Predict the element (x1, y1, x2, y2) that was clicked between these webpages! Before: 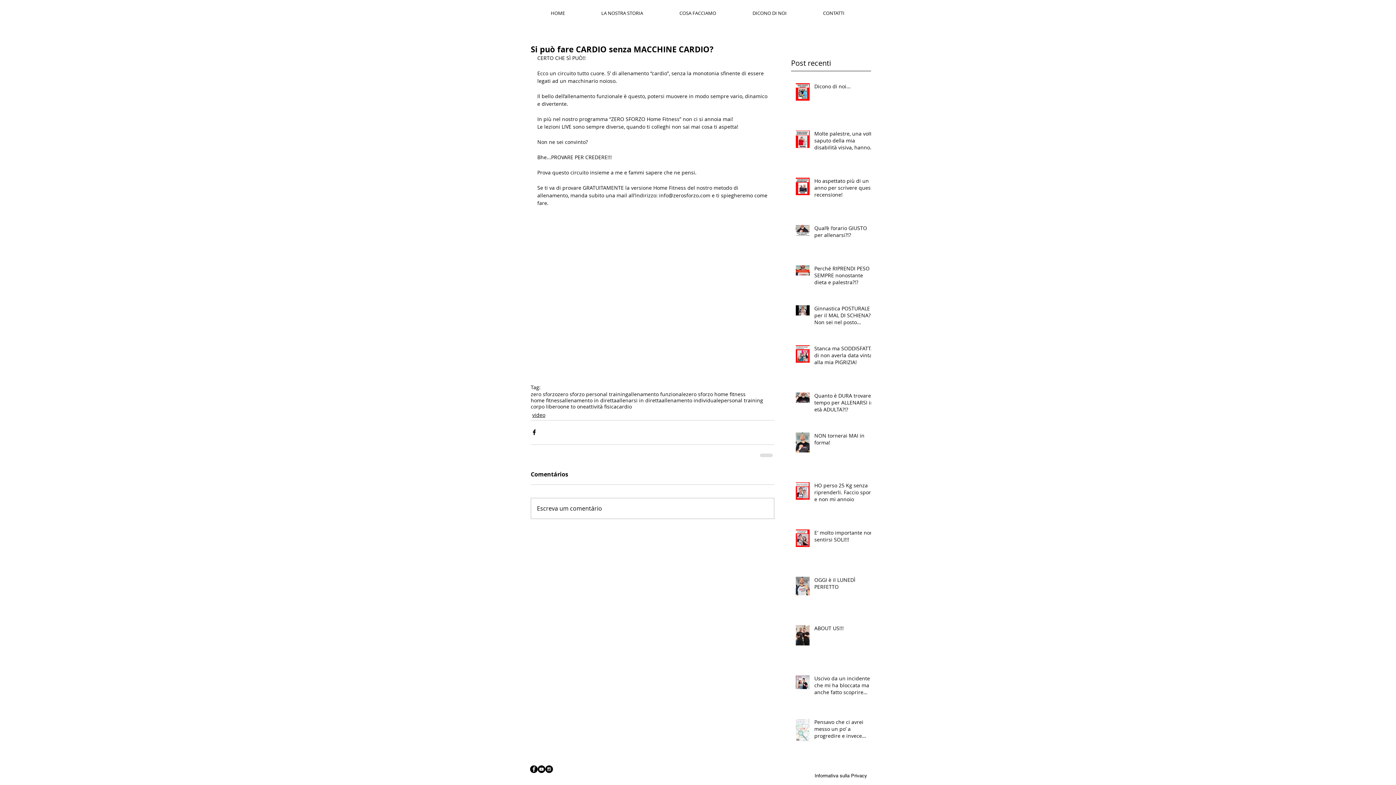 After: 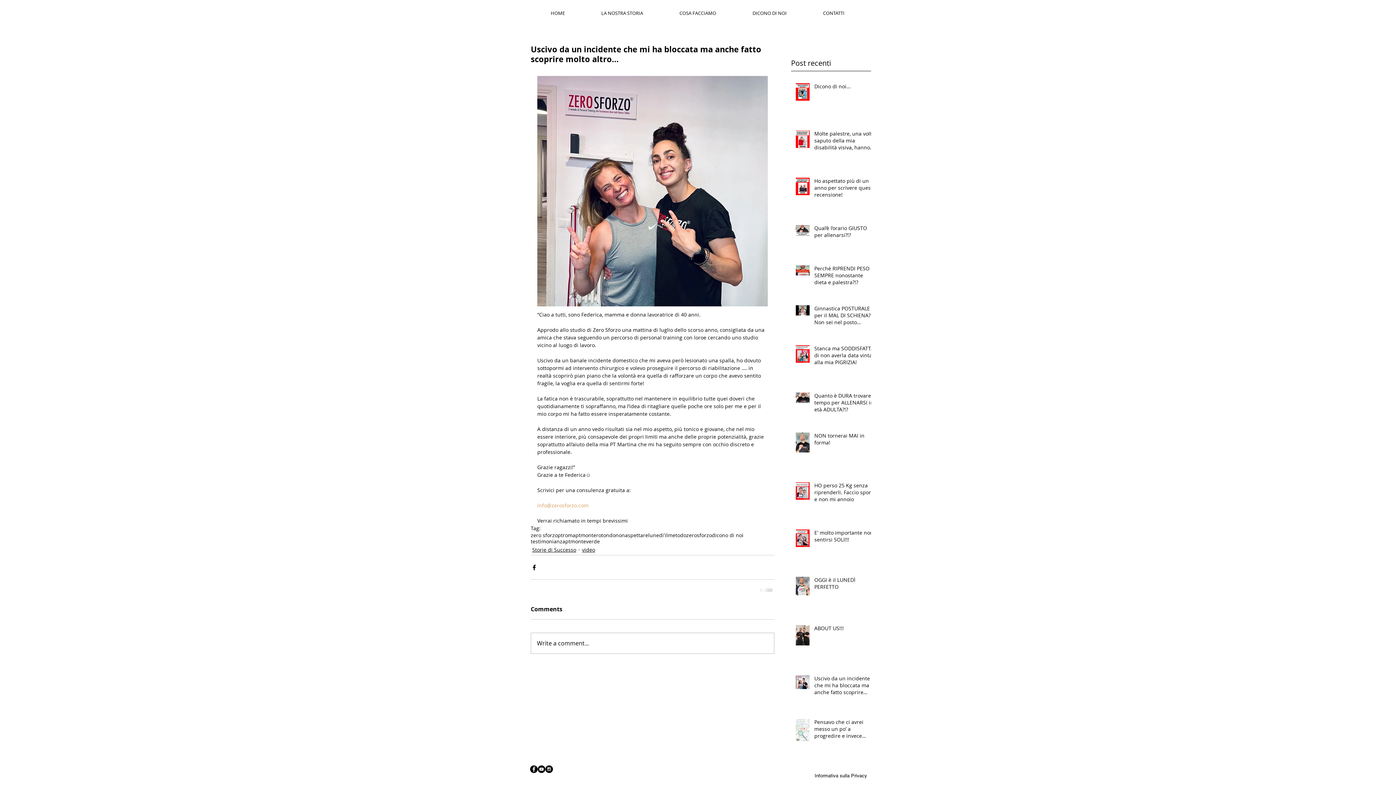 Action: bbox: (814, 675, 875, 698) label: Uscivo da un incidente che mi ha bloccata ma anche fatto scoprire molto altro…